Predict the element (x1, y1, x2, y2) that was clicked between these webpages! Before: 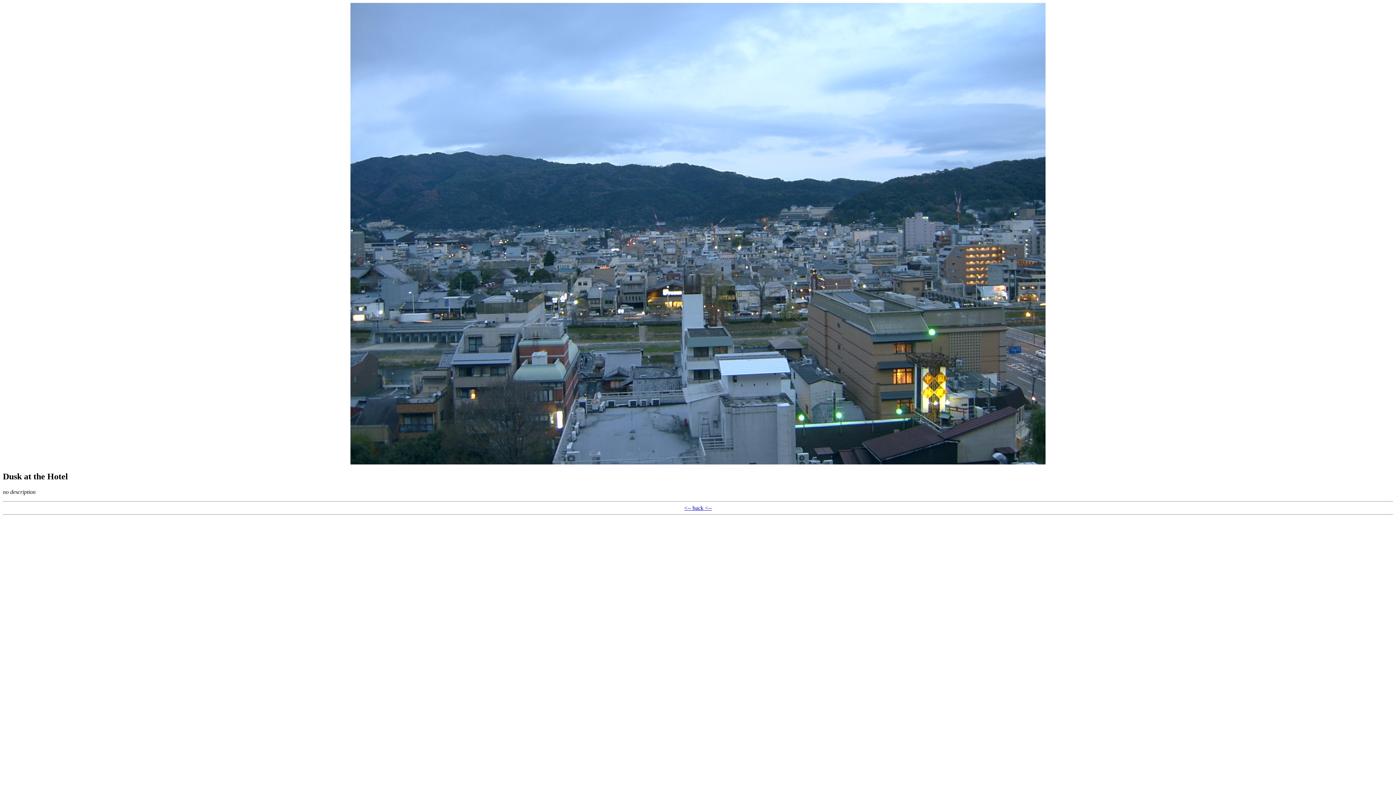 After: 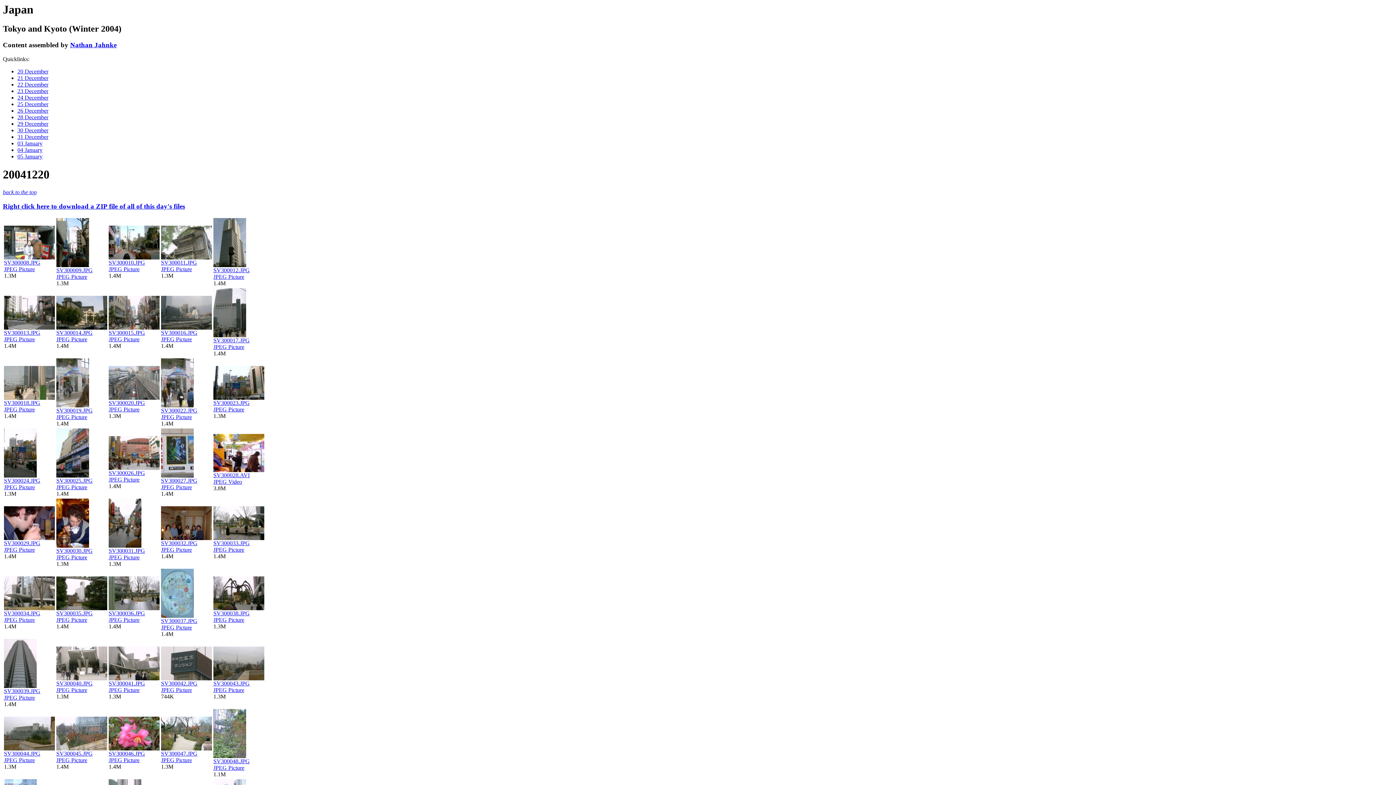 Action: label: <-- back <-- bbox: (684, 504, 712, 511)